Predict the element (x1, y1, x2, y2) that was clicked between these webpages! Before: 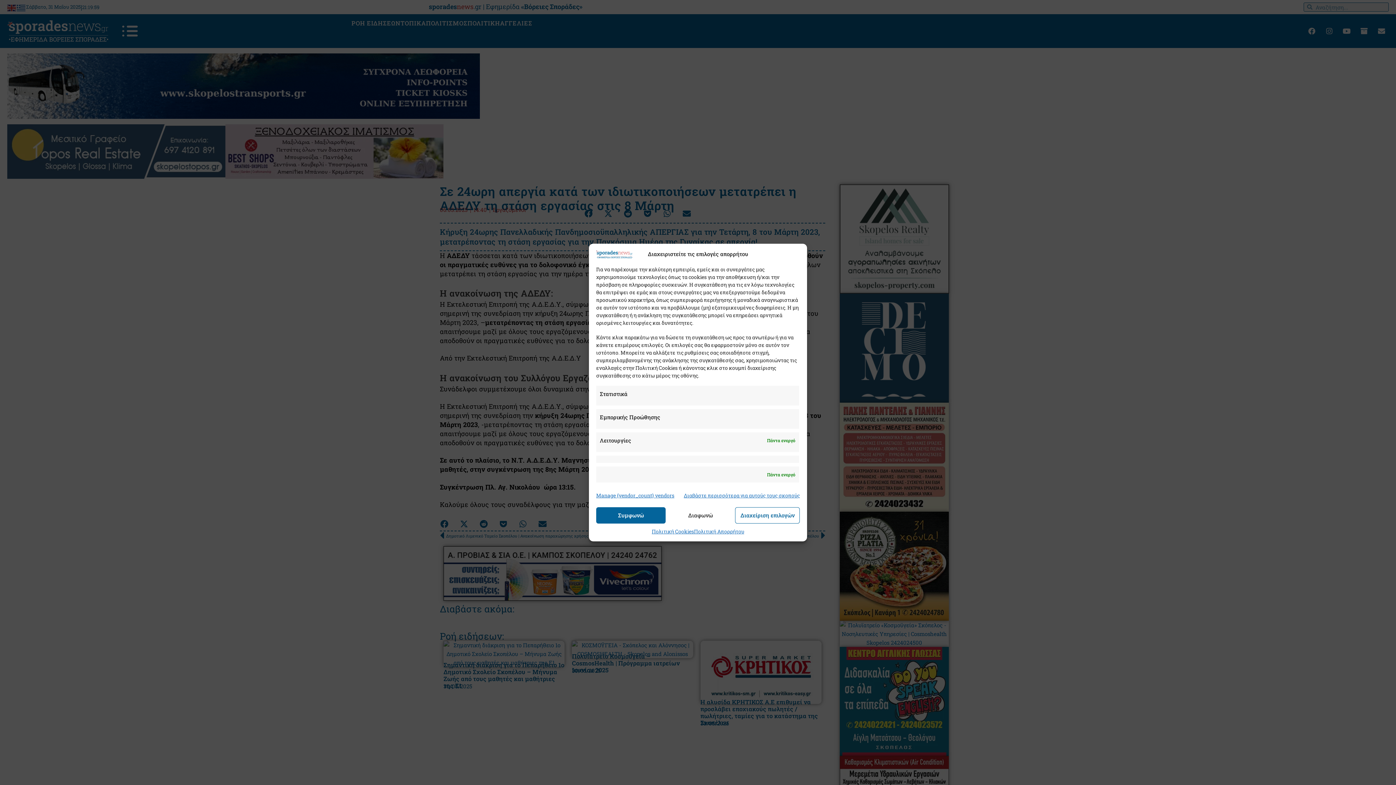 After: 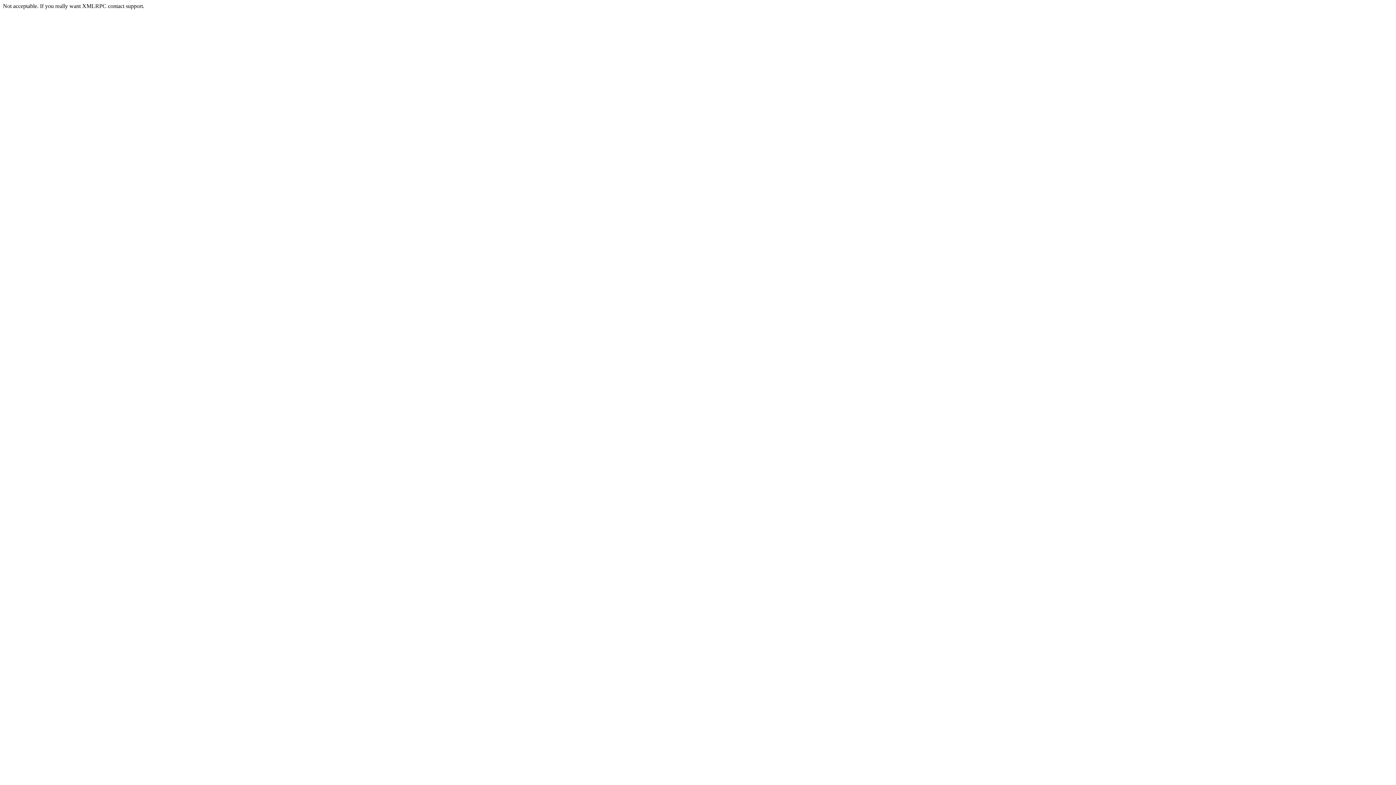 Action: bbox: (596, 250, 632, 257)